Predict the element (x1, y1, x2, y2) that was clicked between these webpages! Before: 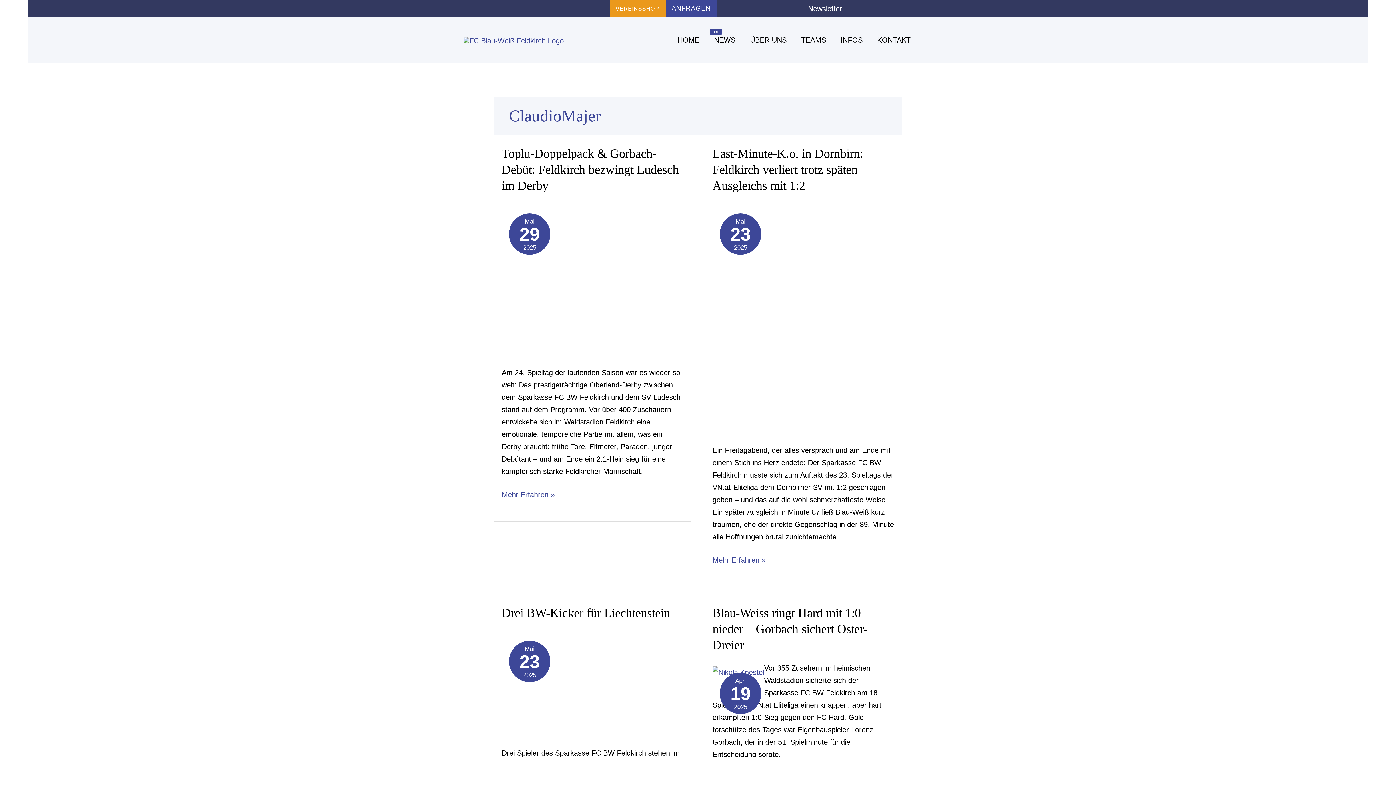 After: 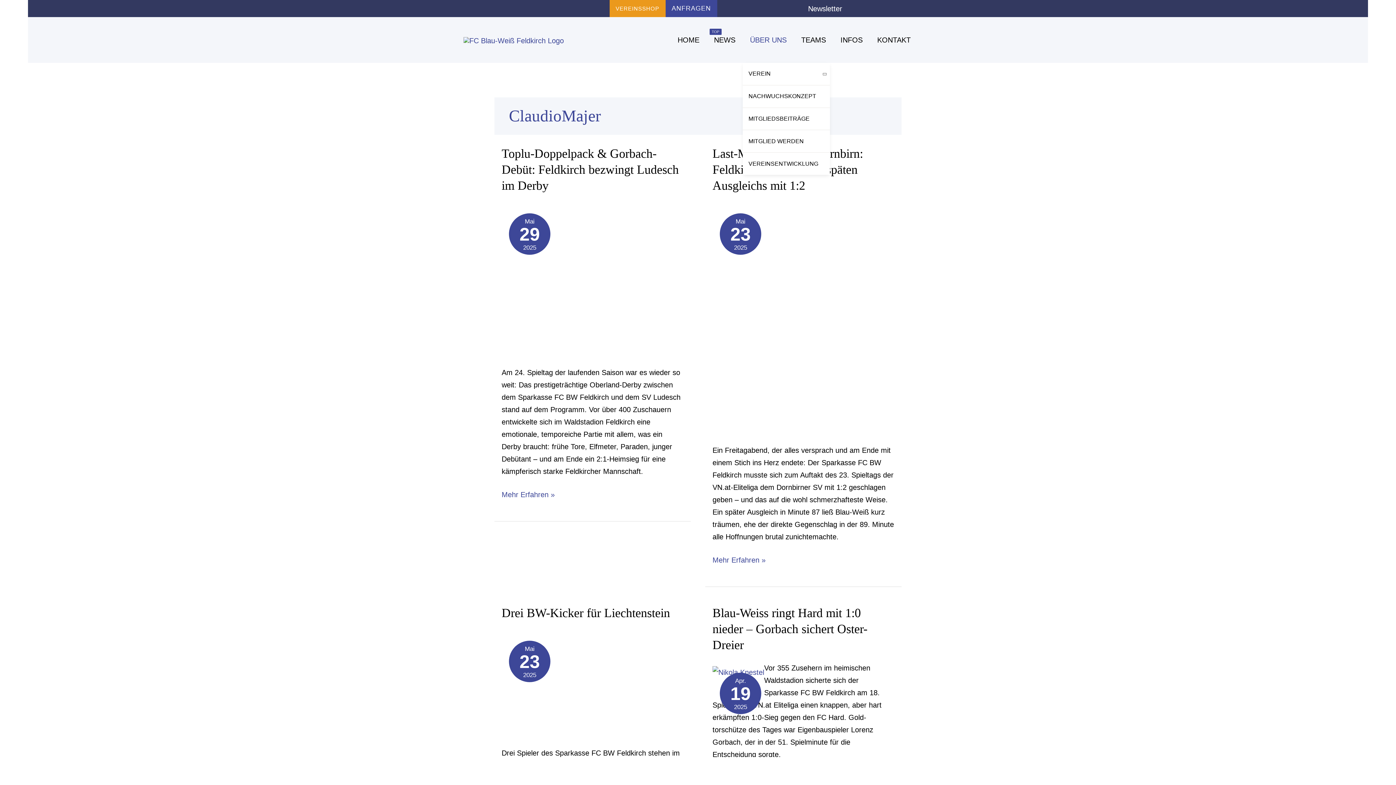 Action: label: ÜBER UNS bbox: (742, 31, 794, 48)